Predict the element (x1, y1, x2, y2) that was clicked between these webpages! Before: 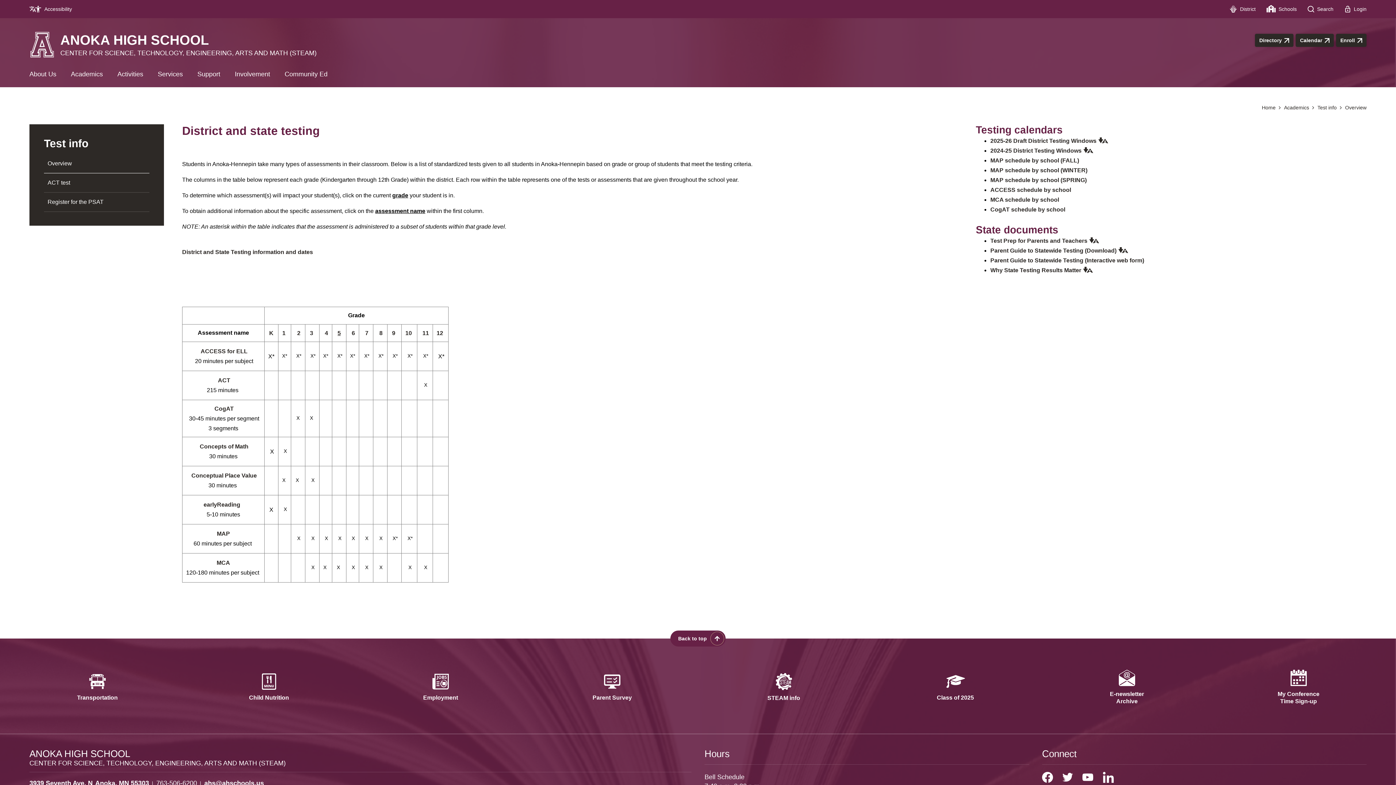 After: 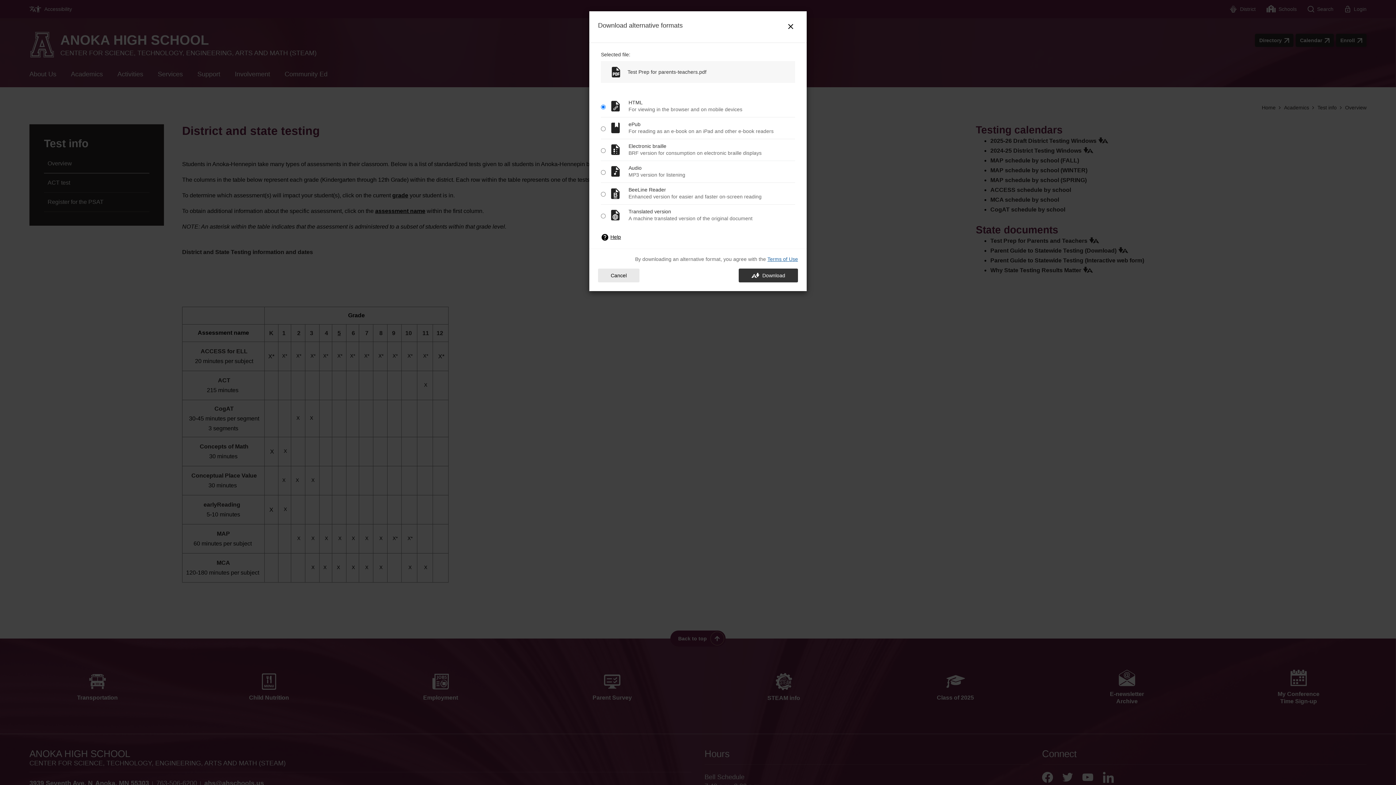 Action: label: Alternative Formats bbox: (1087, 237, 1099, 243)